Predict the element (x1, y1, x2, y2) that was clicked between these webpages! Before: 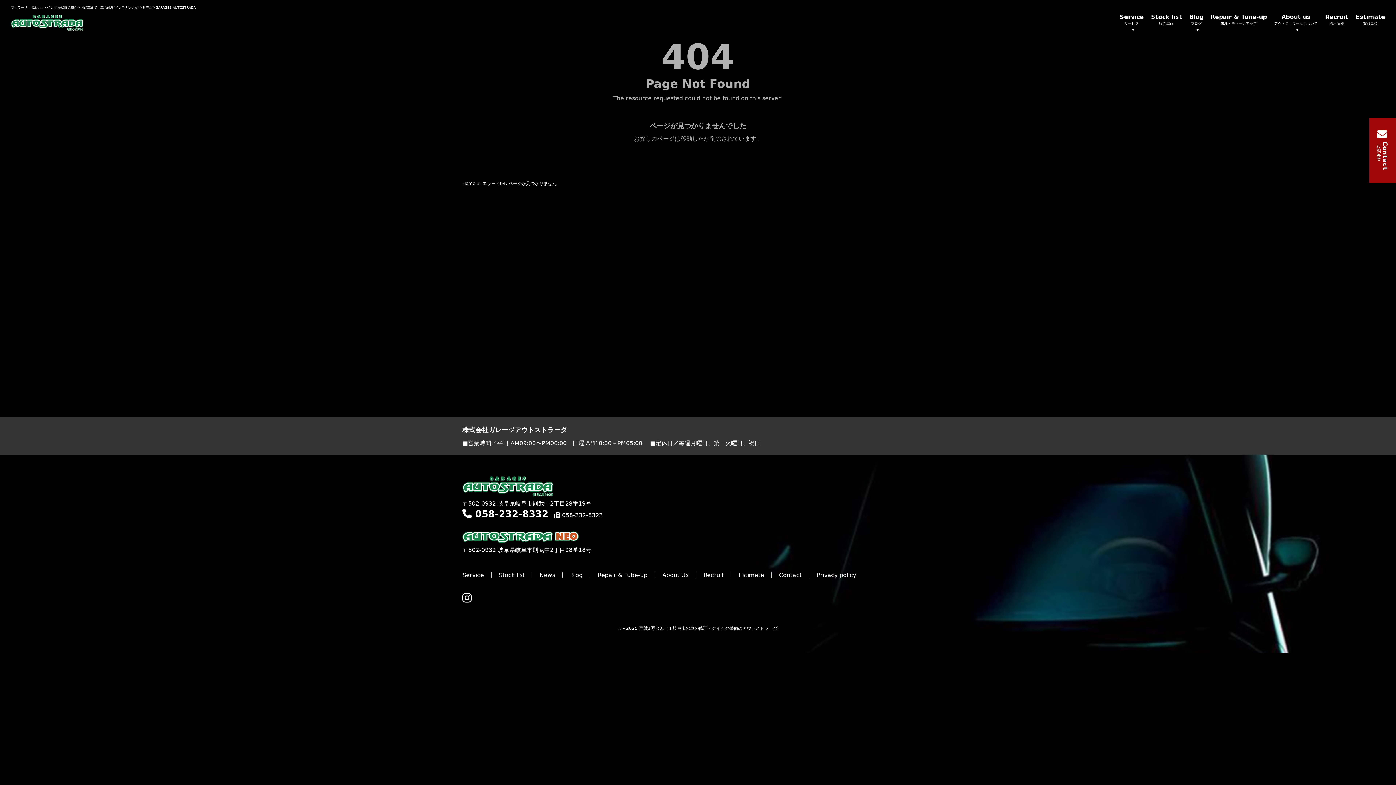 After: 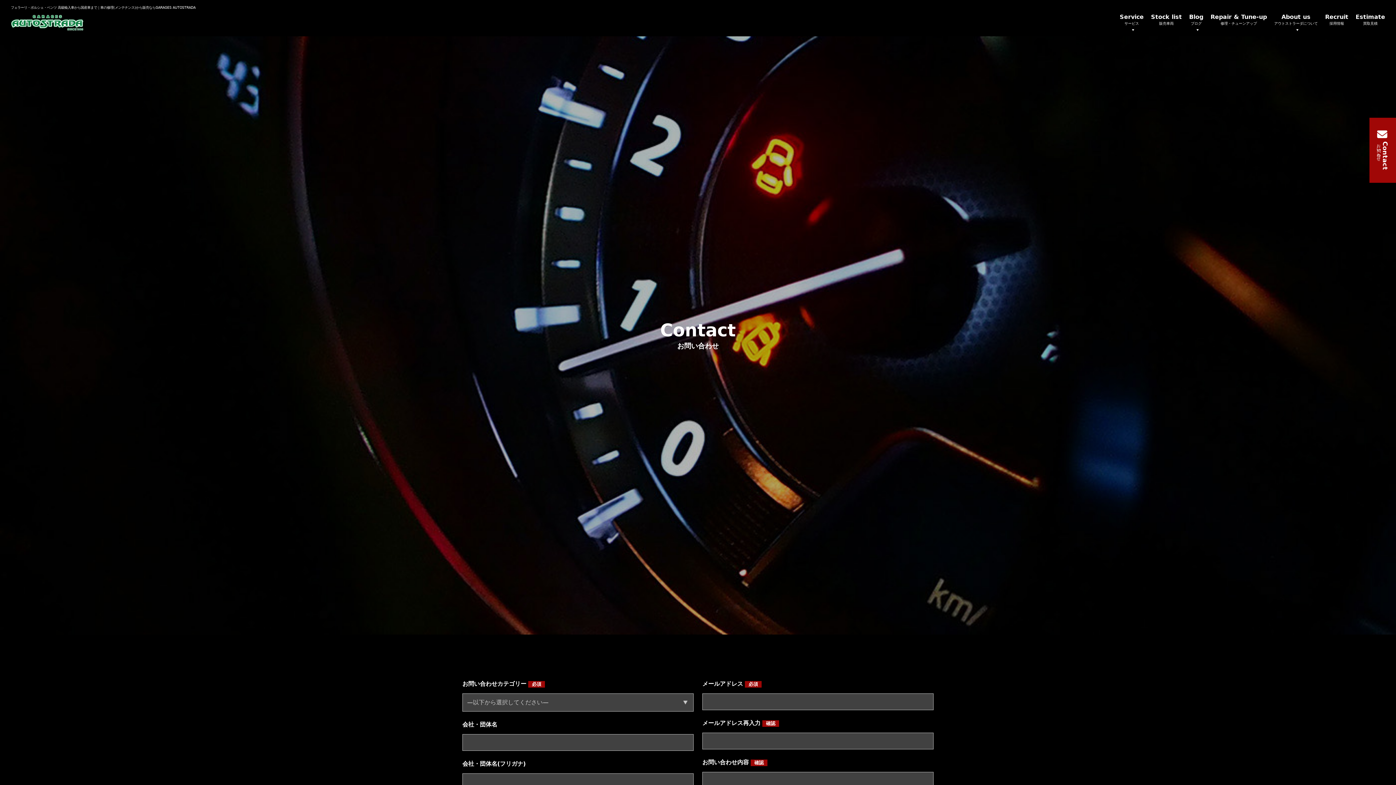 Action: label: Contact bbox: (779, 572, 801, 579)